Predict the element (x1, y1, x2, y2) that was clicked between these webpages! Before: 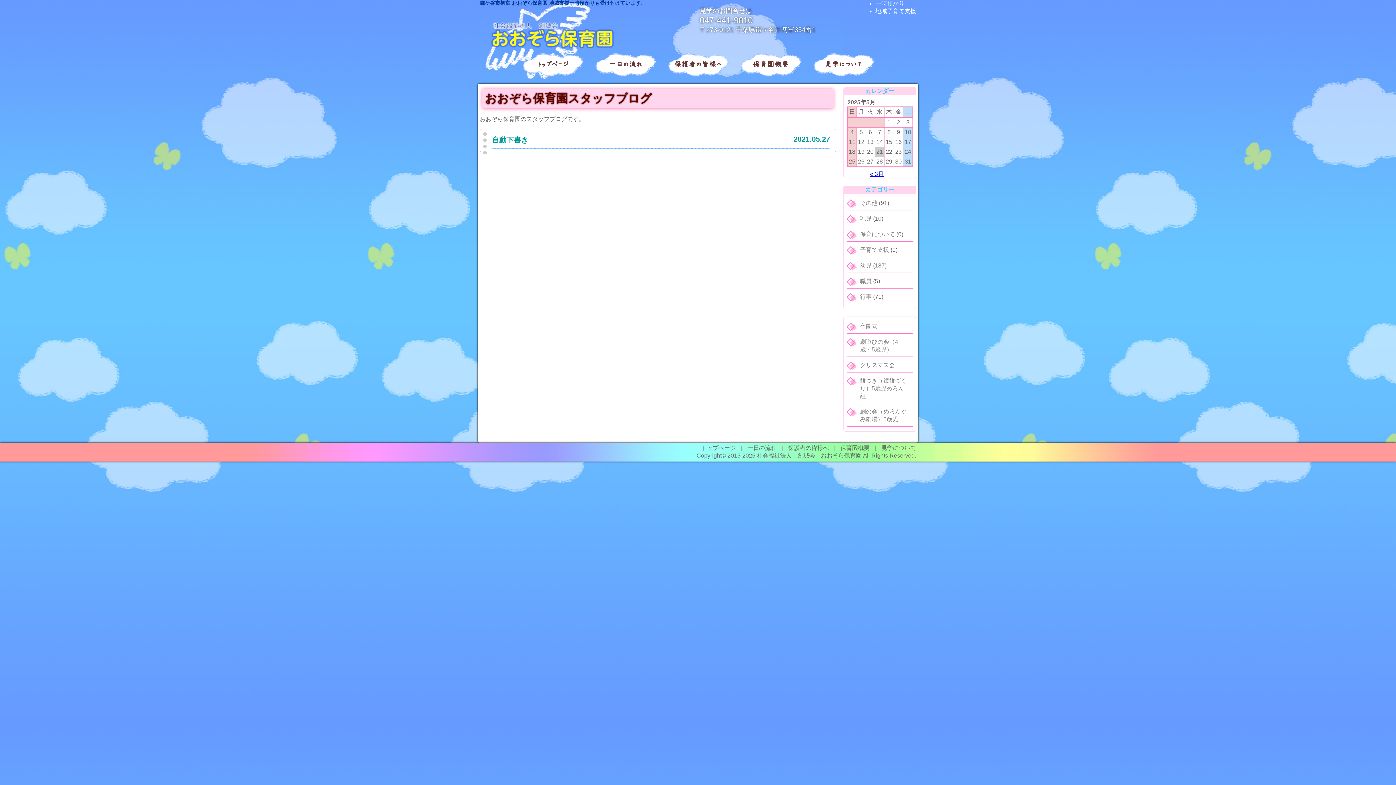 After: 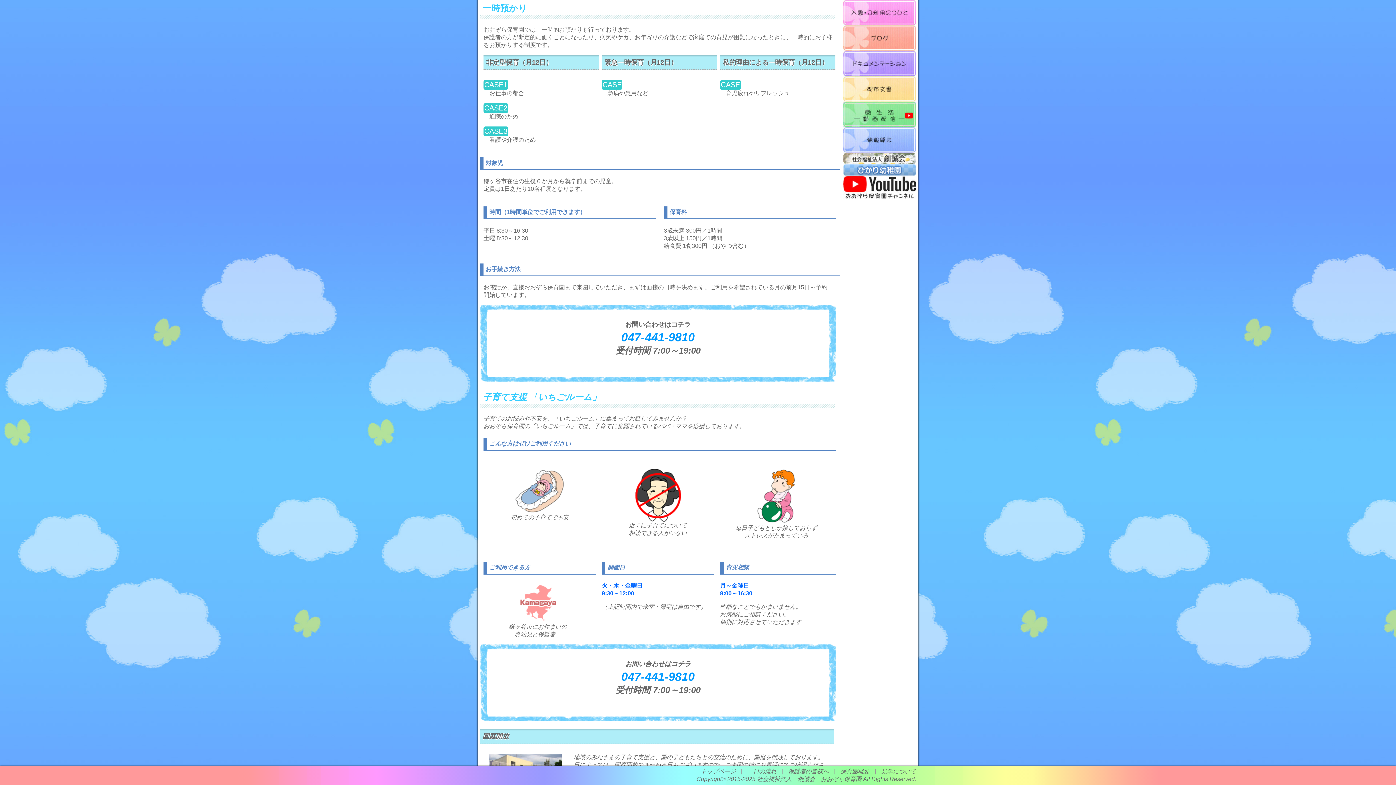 Action: bbox: (875, 0, 904, 6) label: 一時預かり